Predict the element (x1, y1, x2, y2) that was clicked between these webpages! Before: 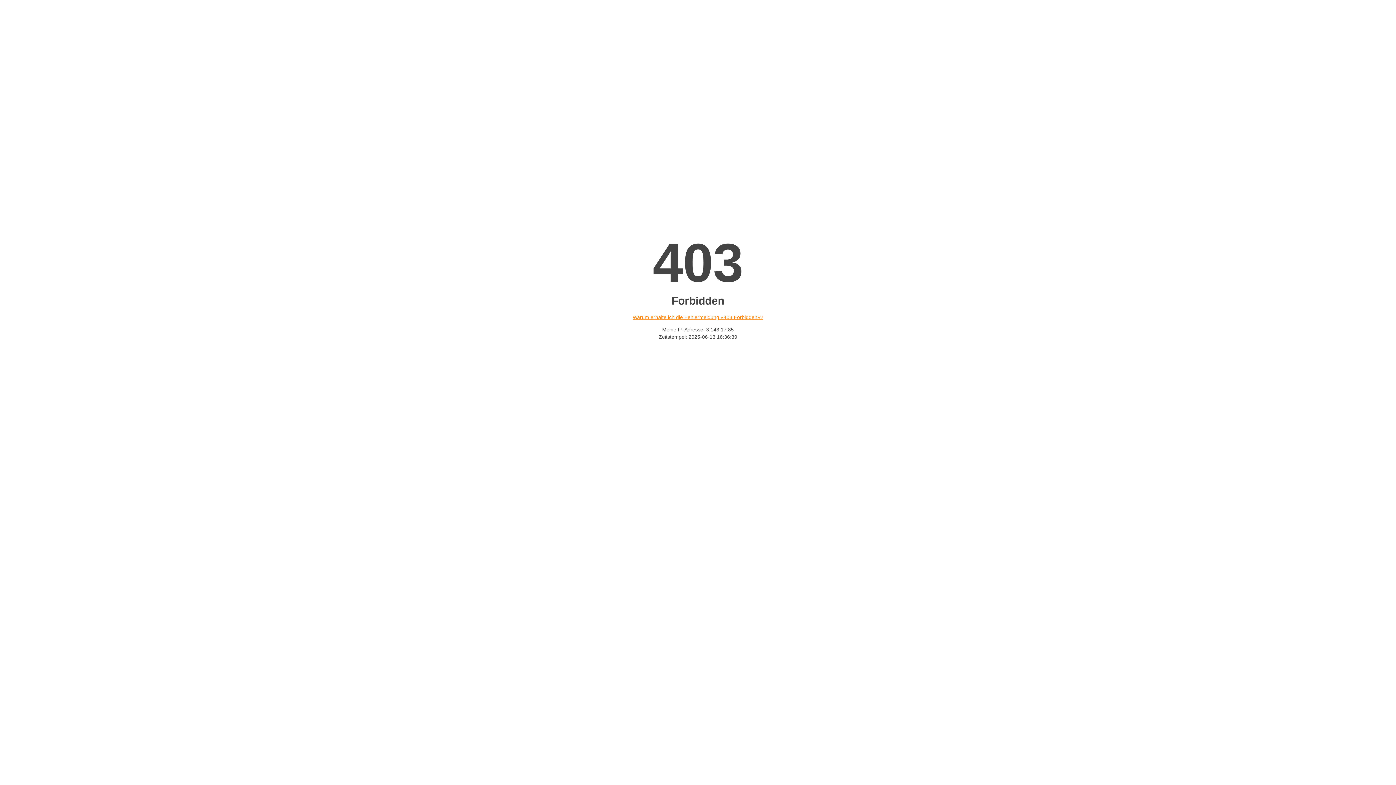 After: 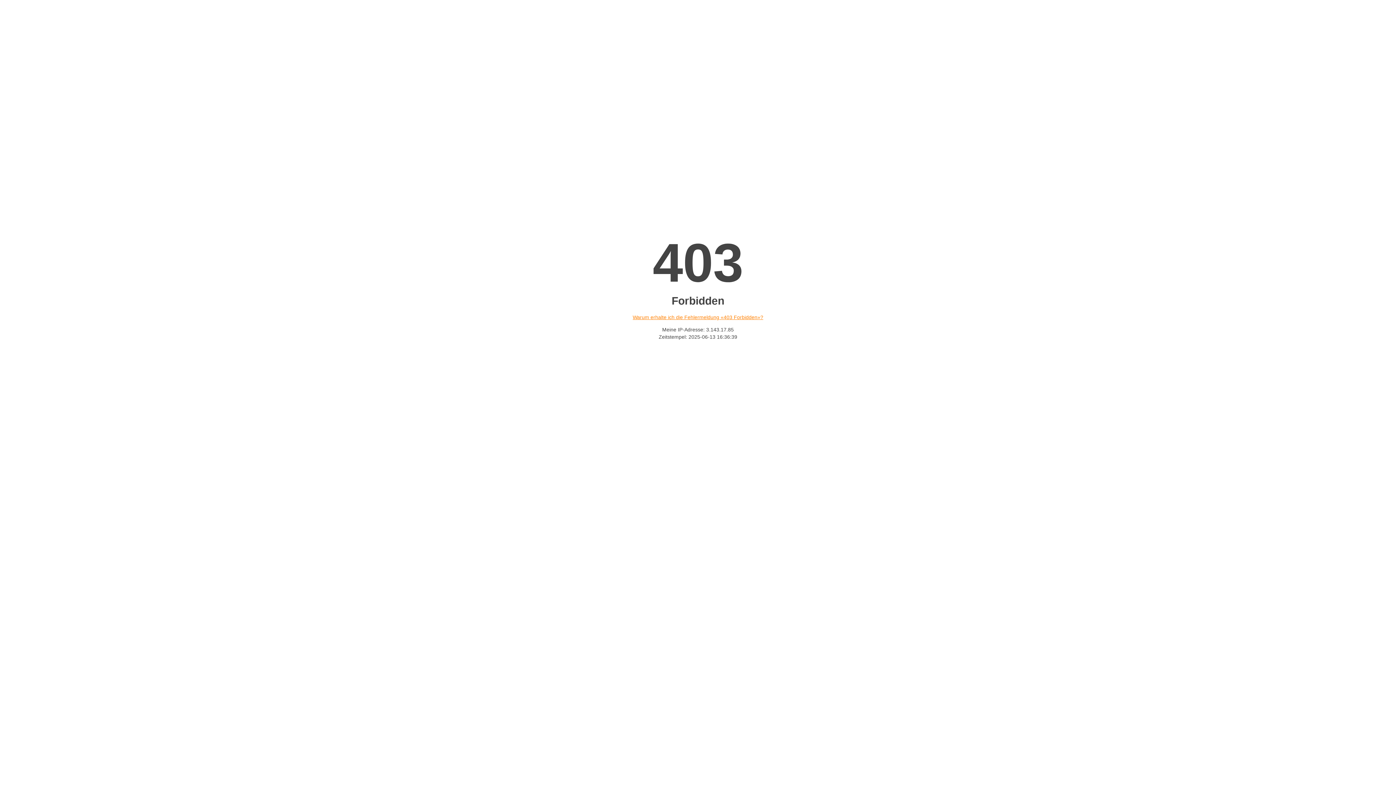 Action: label: Warum erhalte ich die Fehlermeldung «403 Forbidden»? bbox: (632, 314, 763, 320)